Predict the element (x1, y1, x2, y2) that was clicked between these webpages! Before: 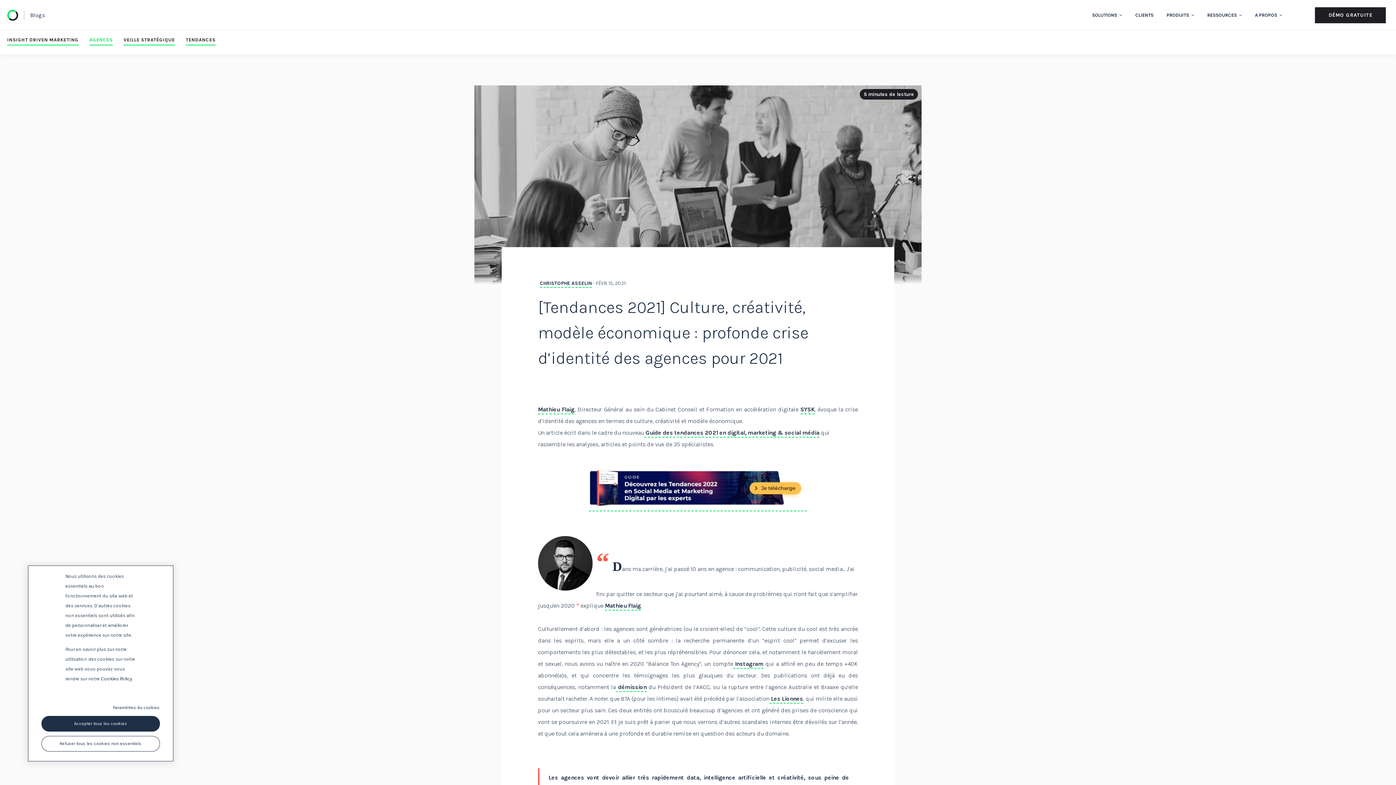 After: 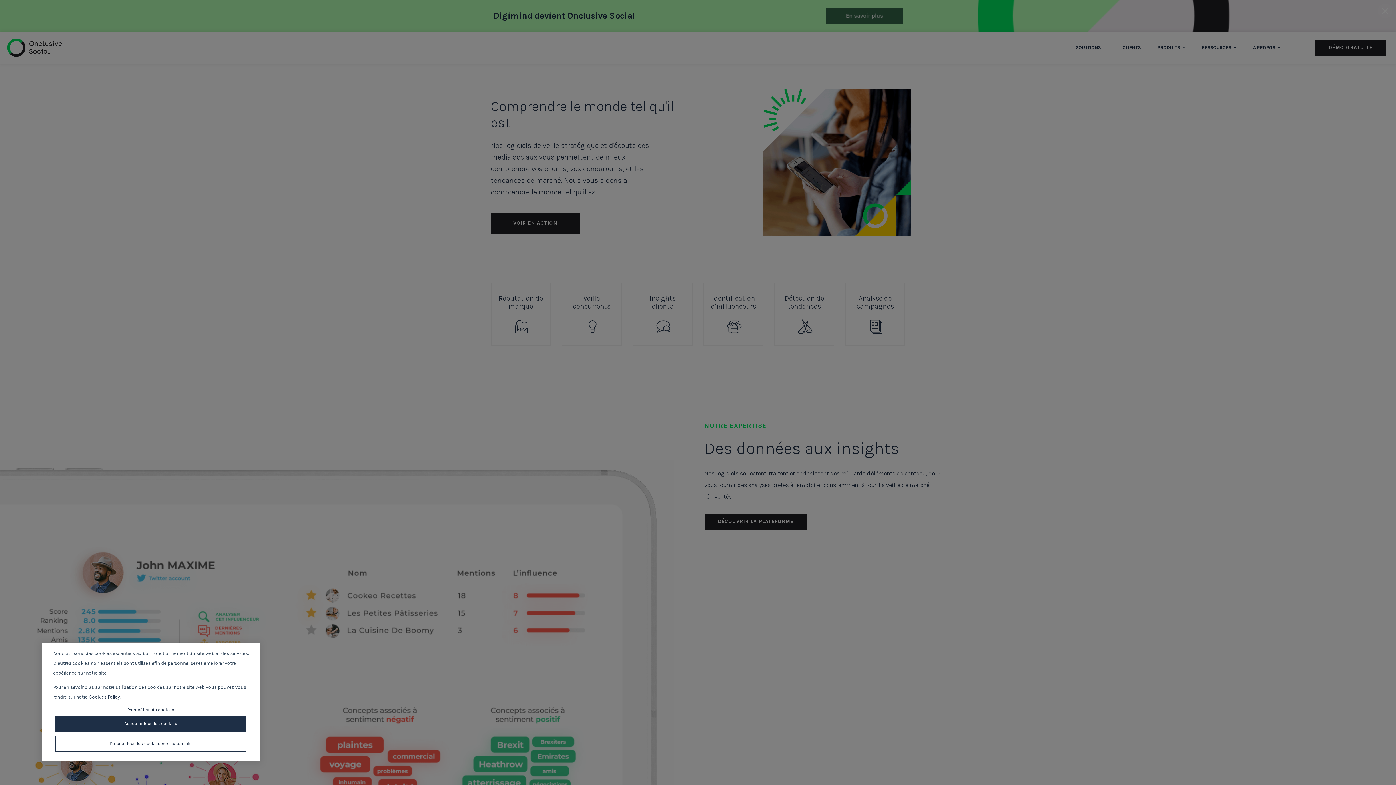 Action: bbox: (7, 9, 24, 20)